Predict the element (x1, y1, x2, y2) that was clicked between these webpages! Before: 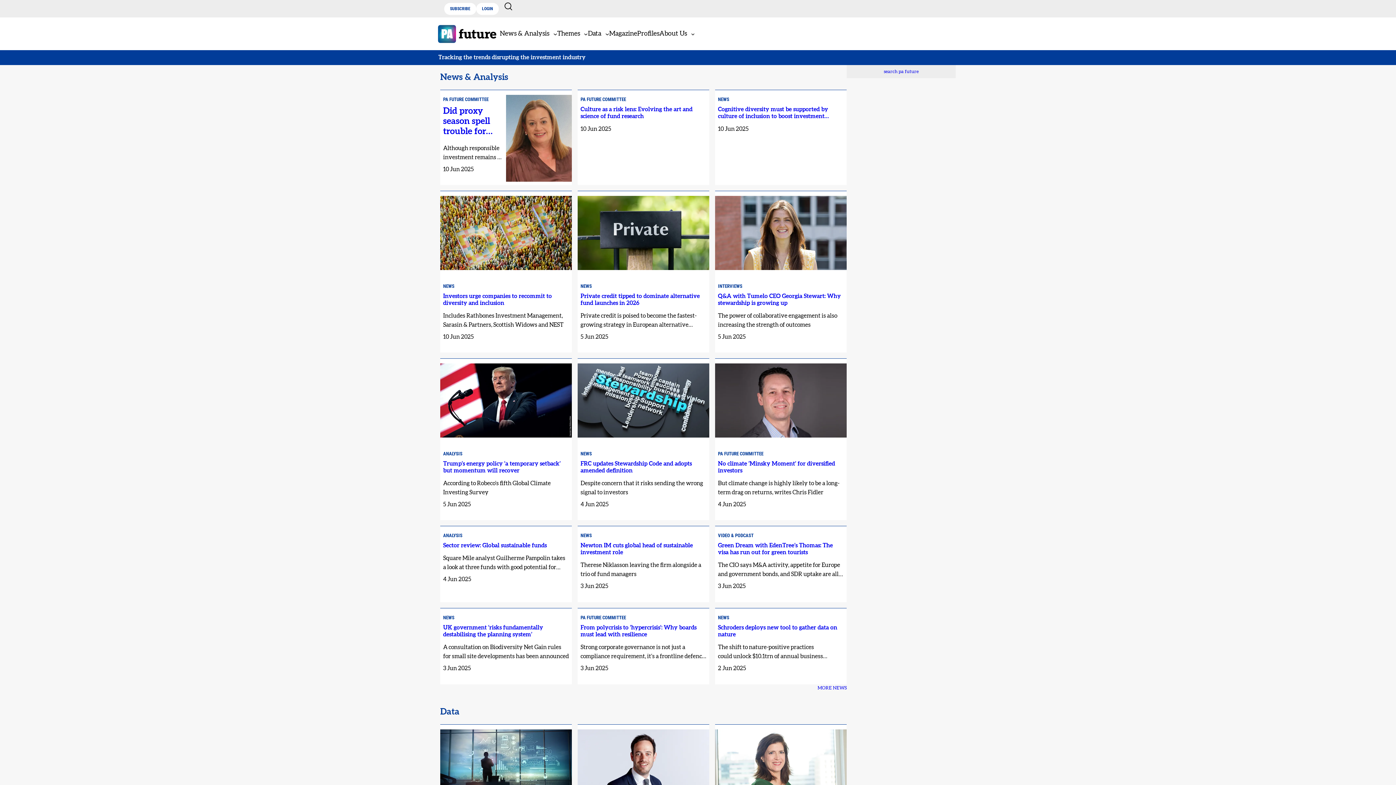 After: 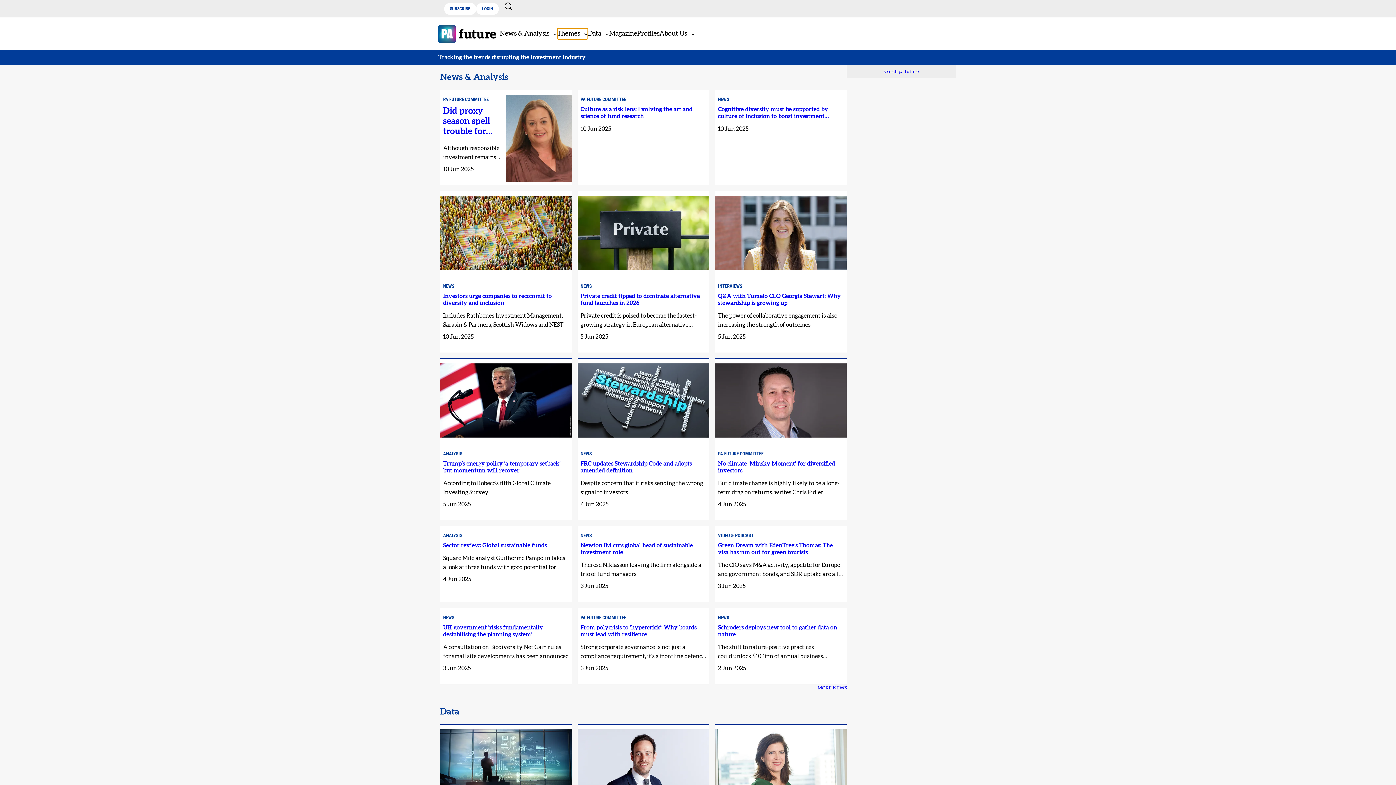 Action: bbox: (557, 28, 588, 39) label: Themes submenu